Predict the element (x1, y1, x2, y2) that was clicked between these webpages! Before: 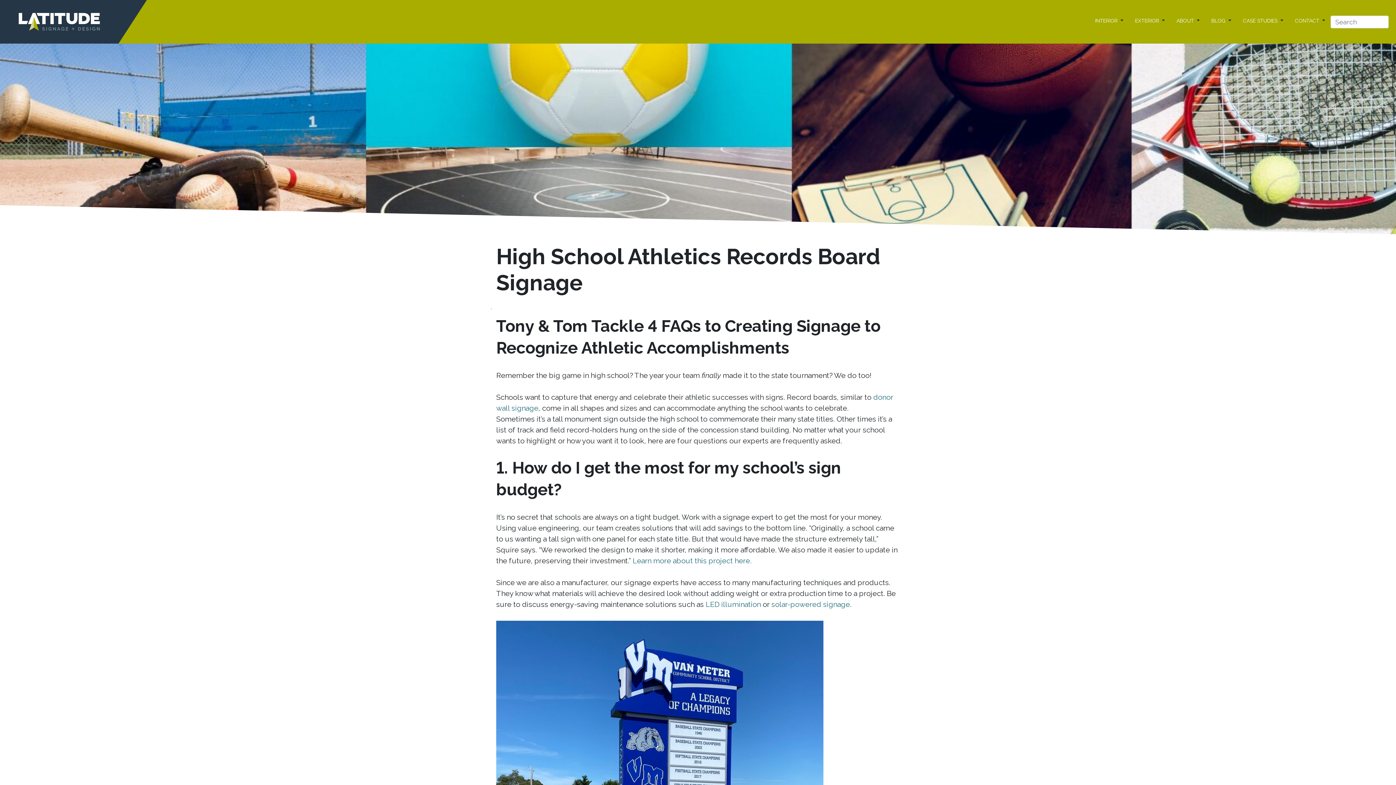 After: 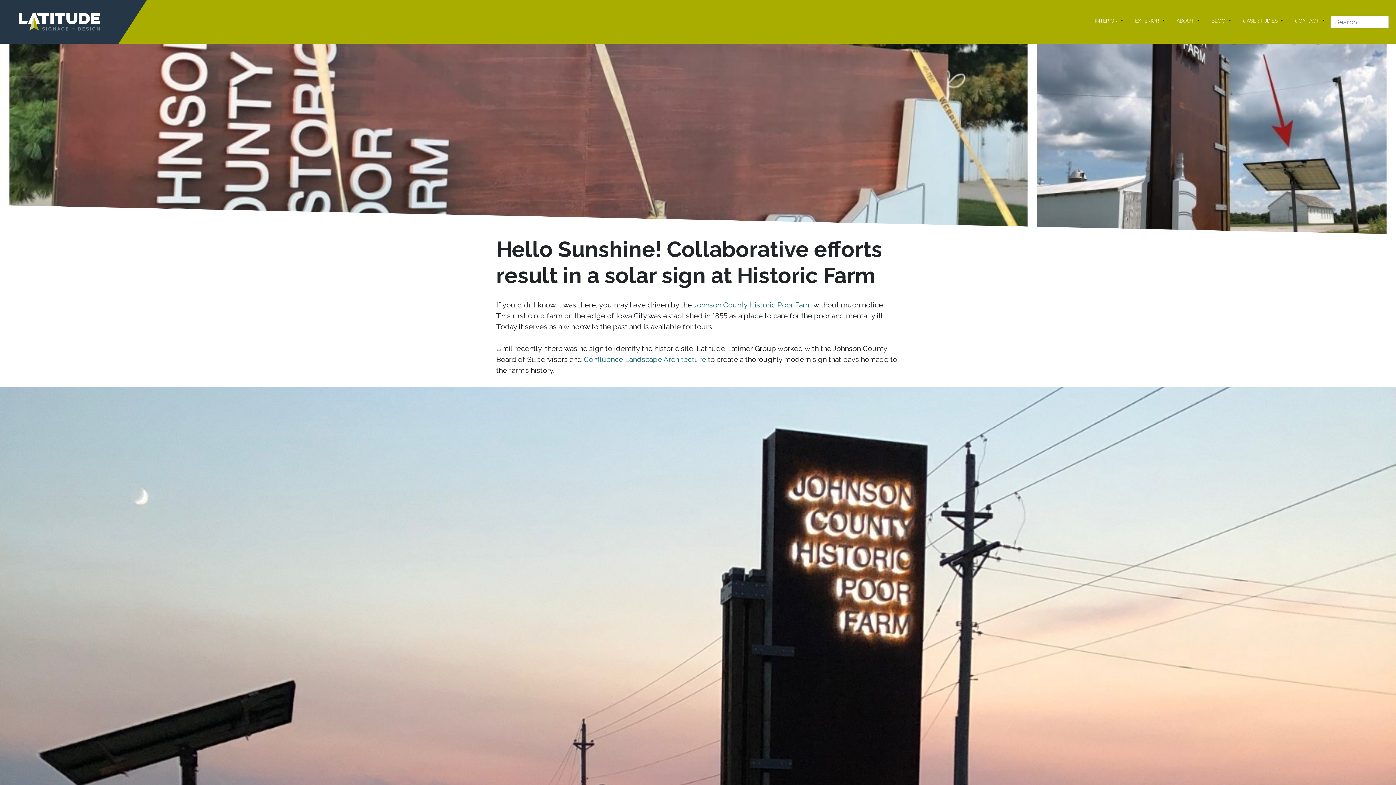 Action: bbox: (771, 600, 850, 609) label: solar-powered signage